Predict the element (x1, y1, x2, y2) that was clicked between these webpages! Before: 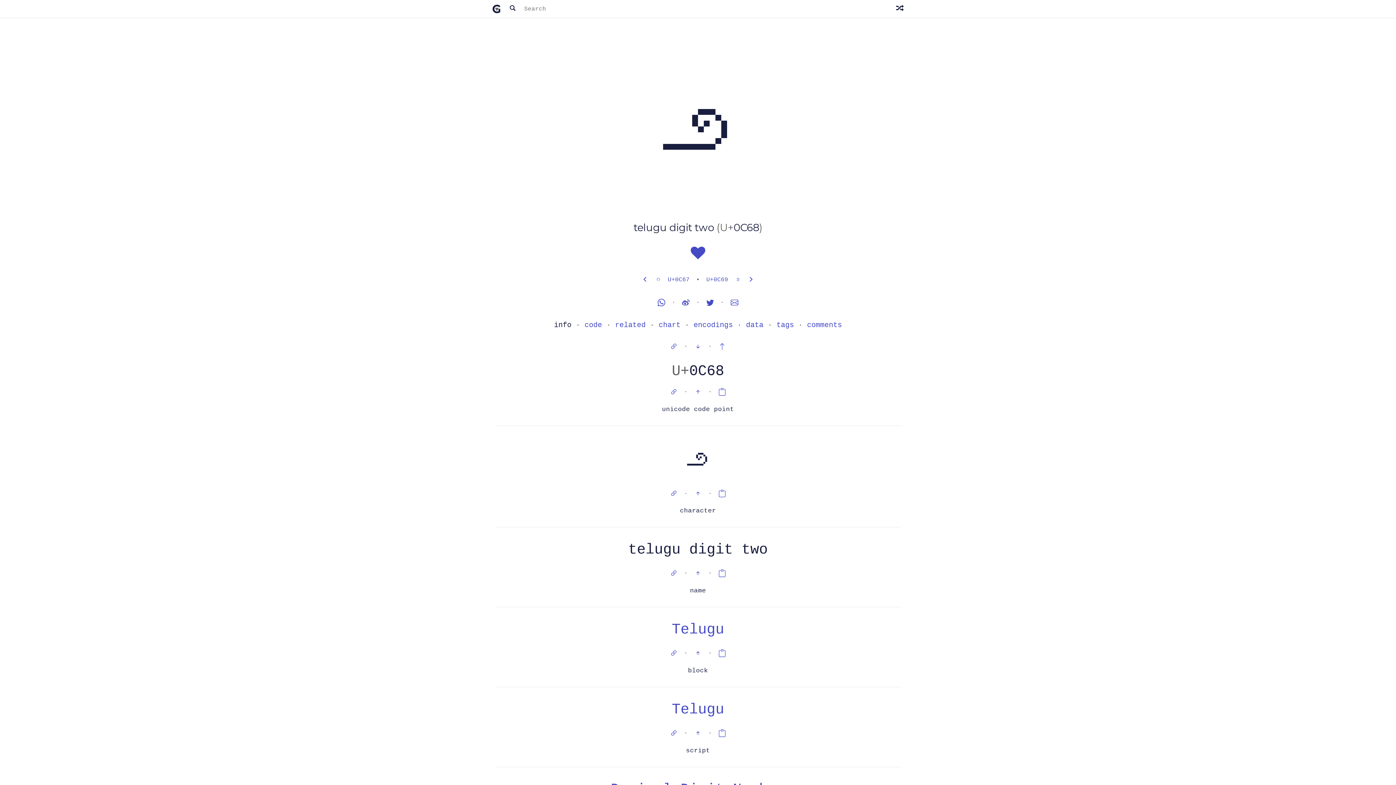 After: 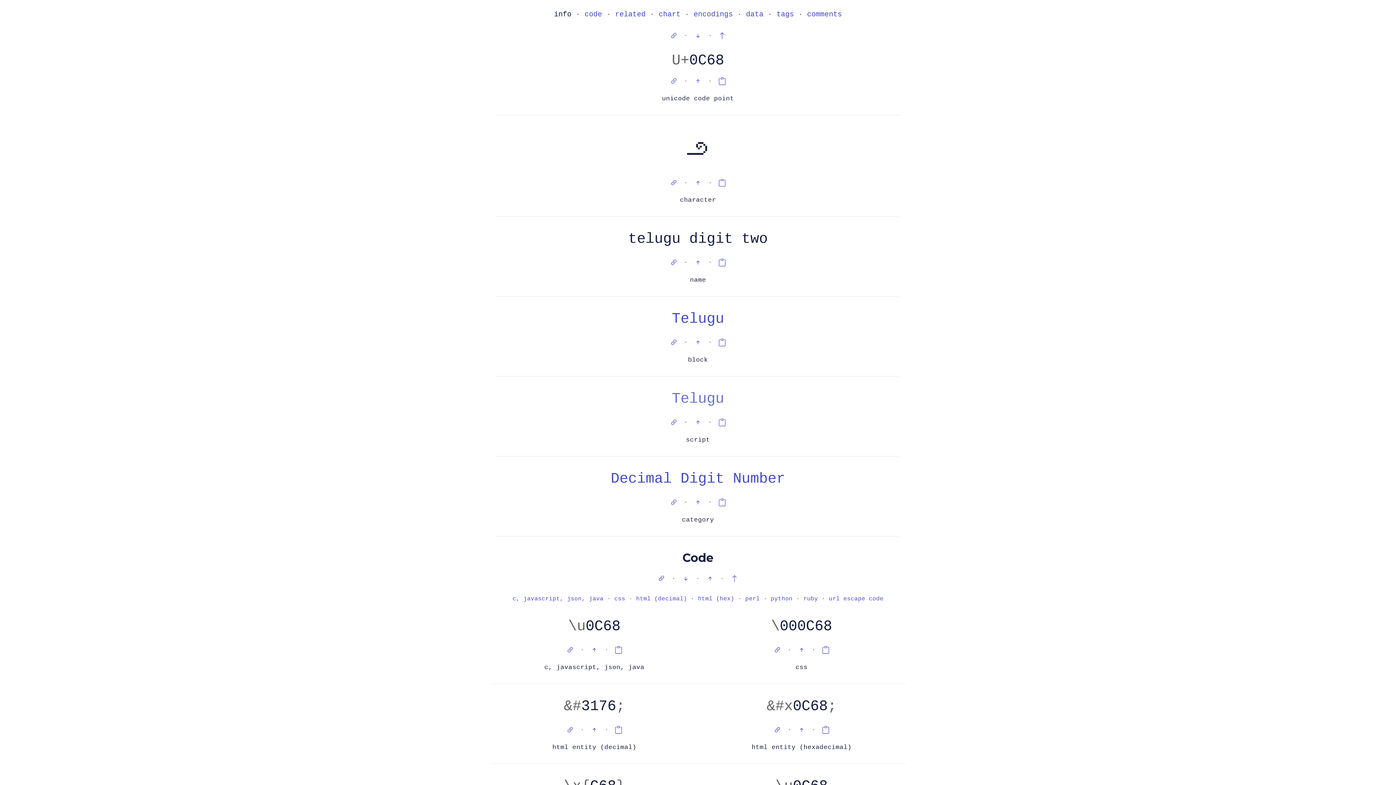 Action: label:   bbox: (691, 388, 708, 395)